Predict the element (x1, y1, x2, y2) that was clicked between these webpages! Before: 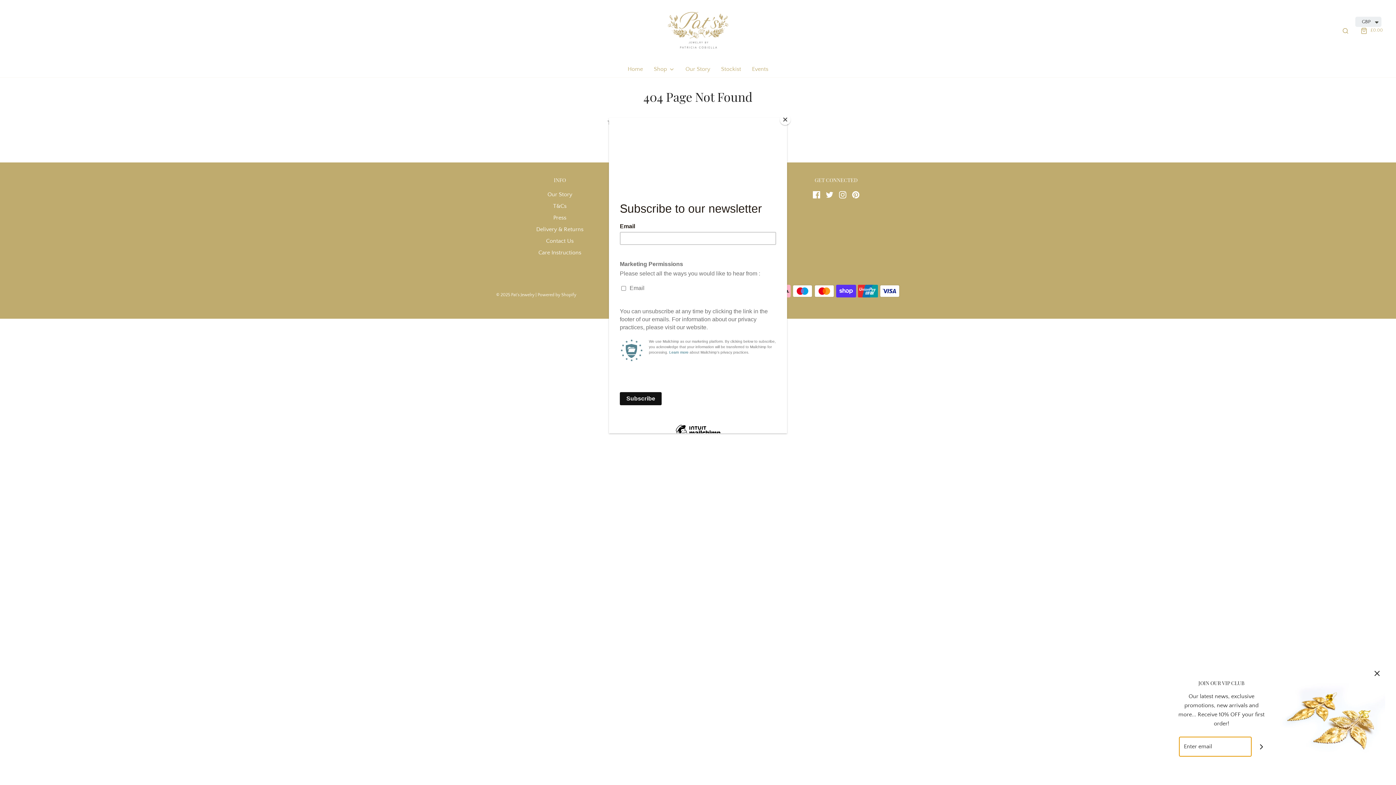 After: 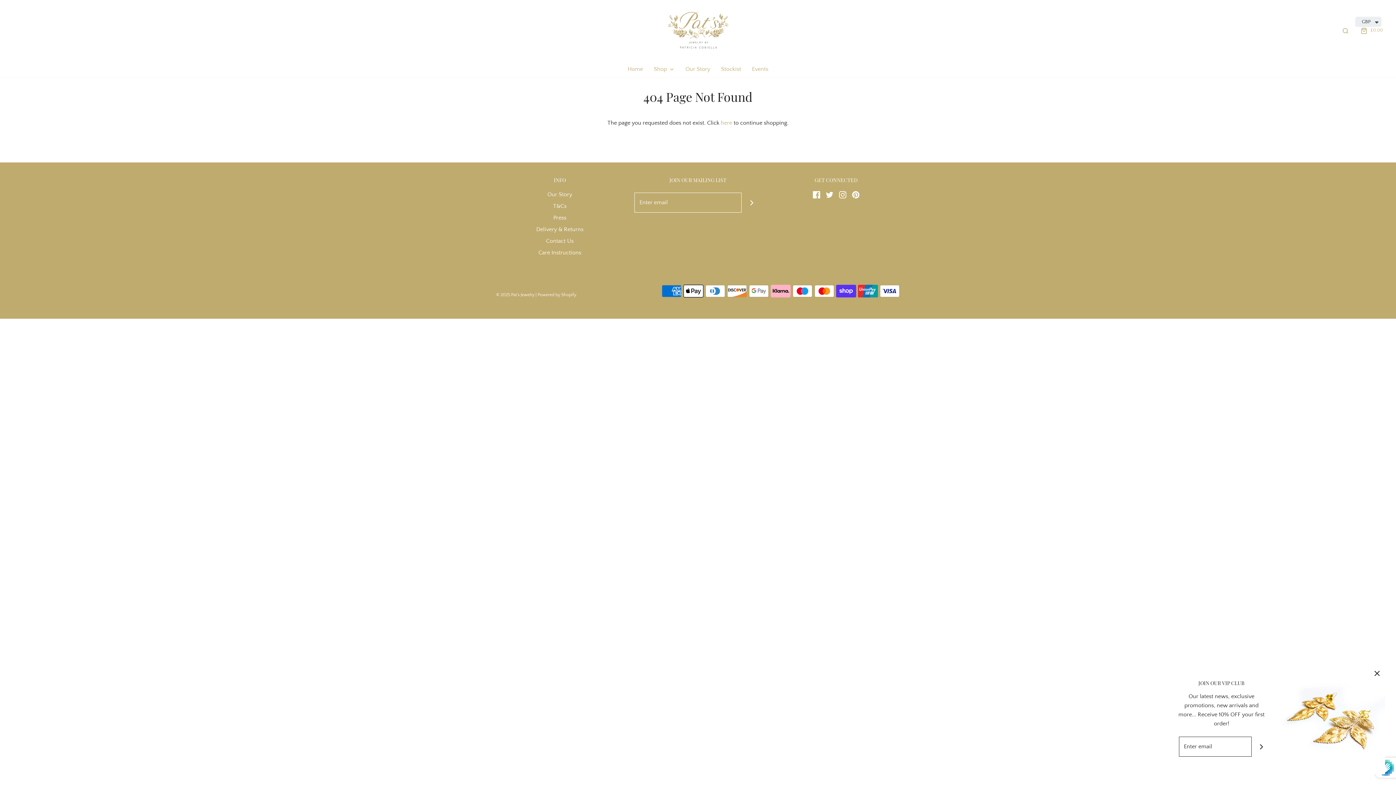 Action: label: Close bbox: (780, 114, 790, 125)